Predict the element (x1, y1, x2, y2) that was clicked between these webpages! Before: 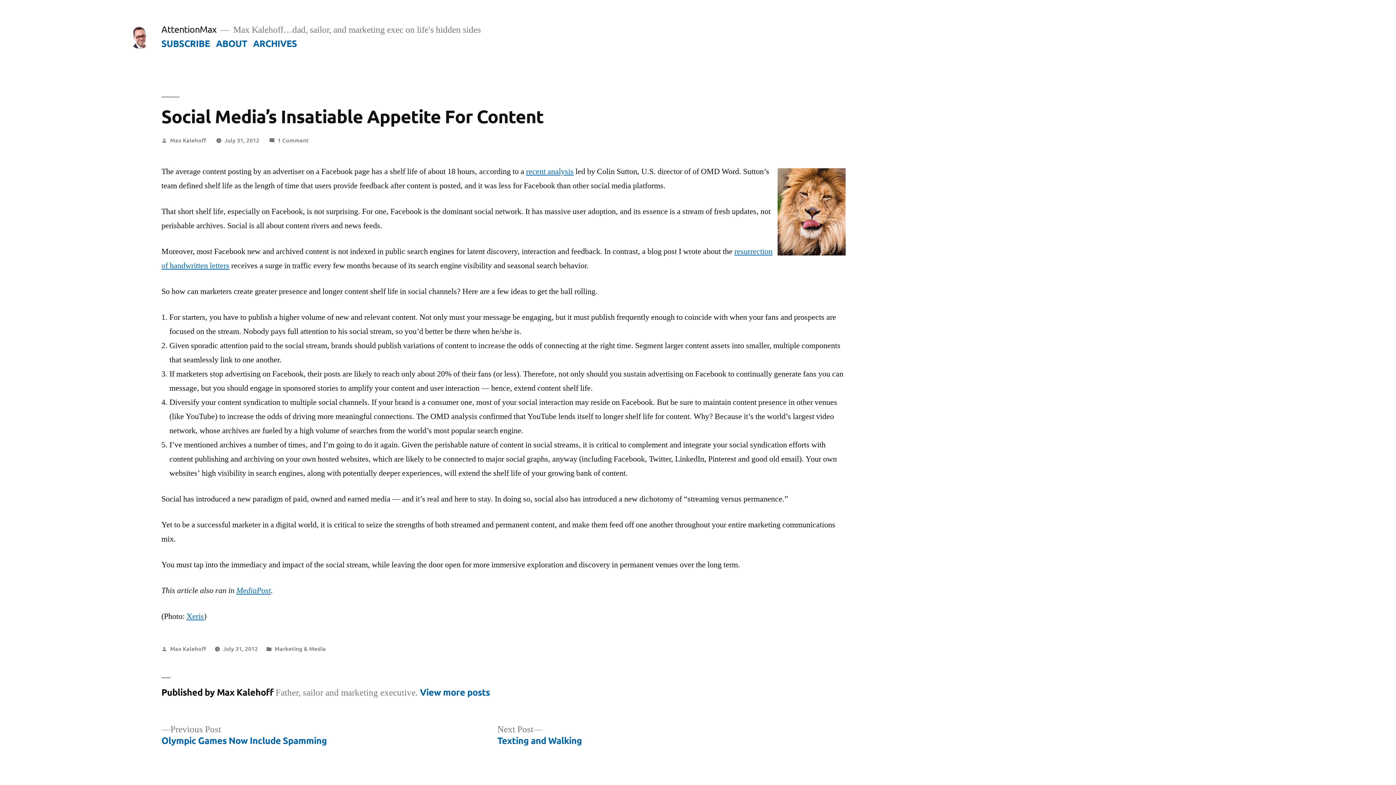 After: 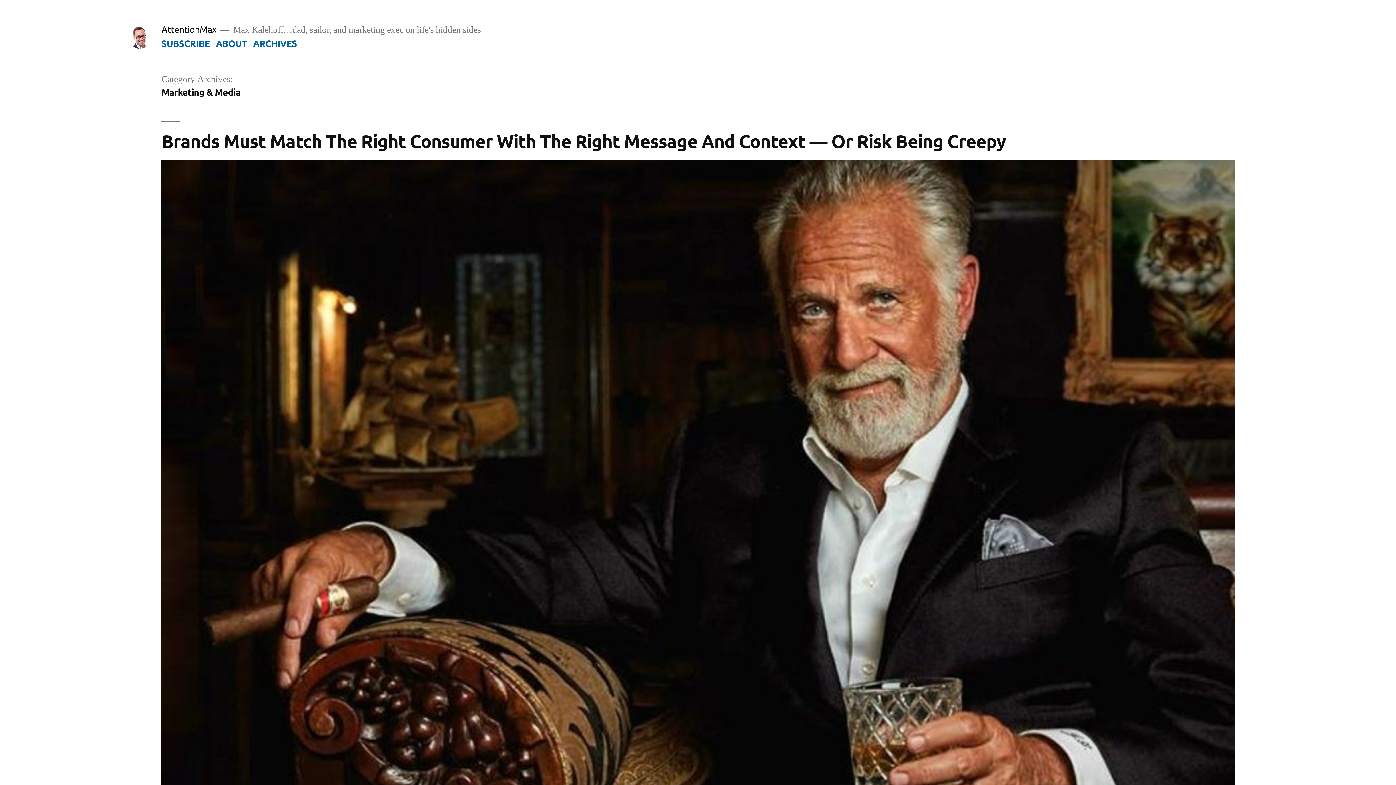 Action: label: Marketing & Media bbox: (274, 644, 325, 652)